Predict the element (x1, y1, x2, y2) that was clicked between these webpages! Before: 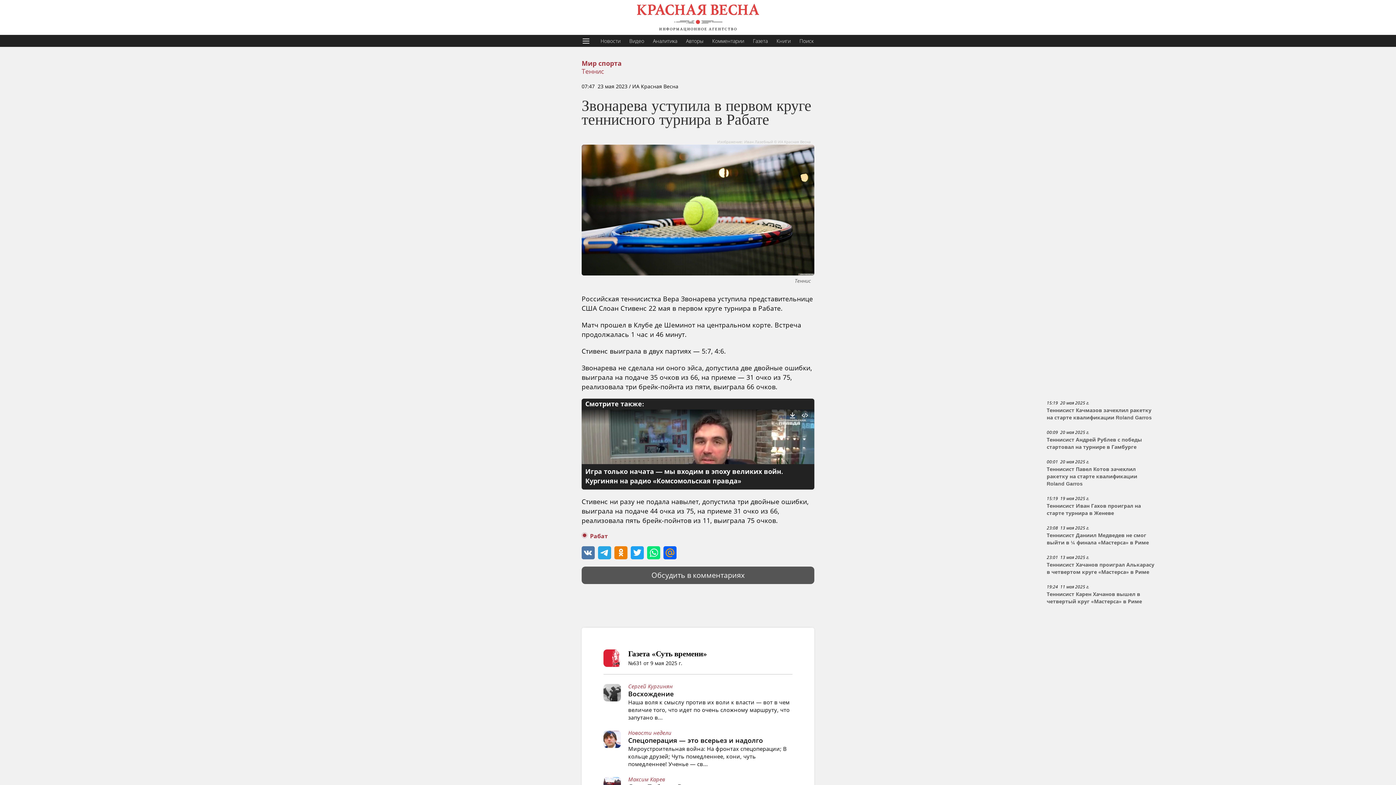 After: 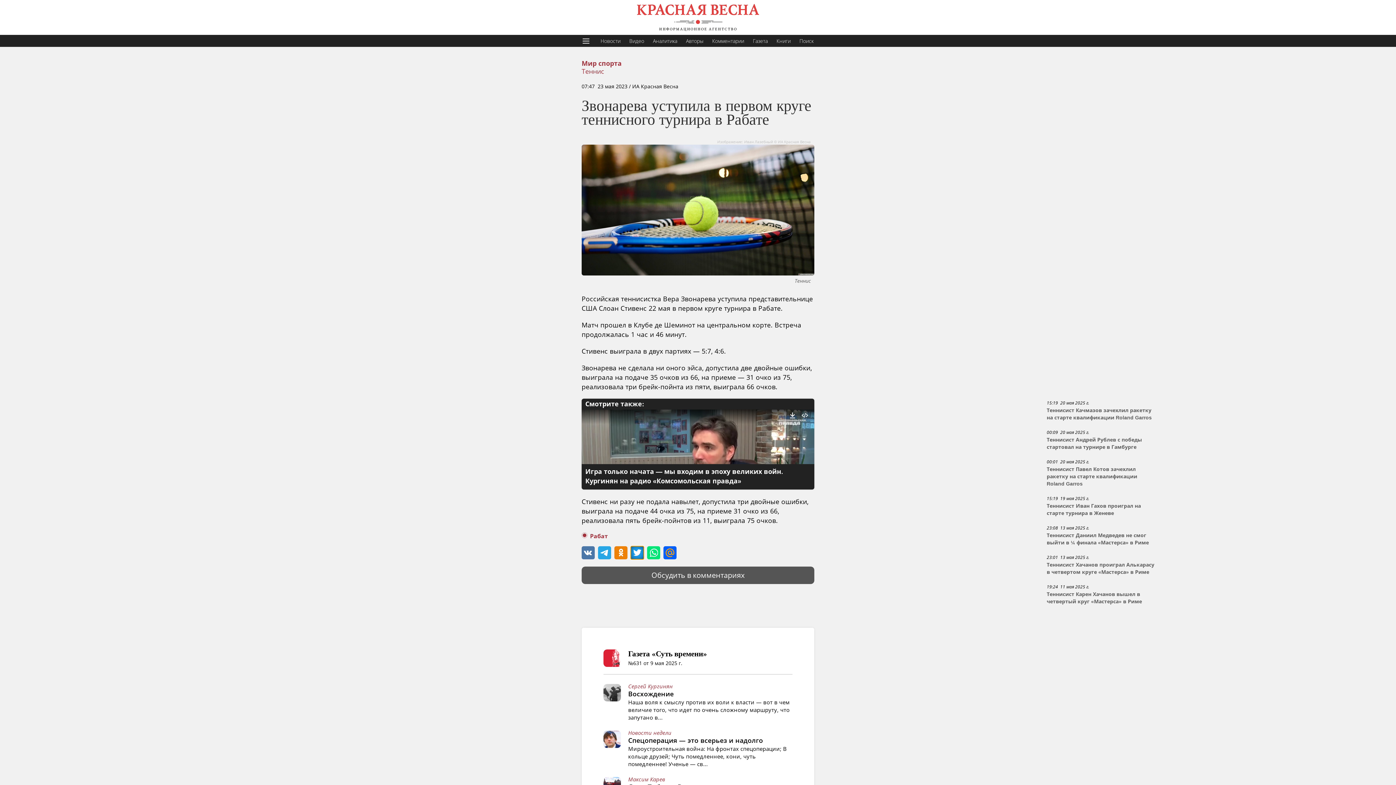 Action: bbox: (630, 546, 644, 559)